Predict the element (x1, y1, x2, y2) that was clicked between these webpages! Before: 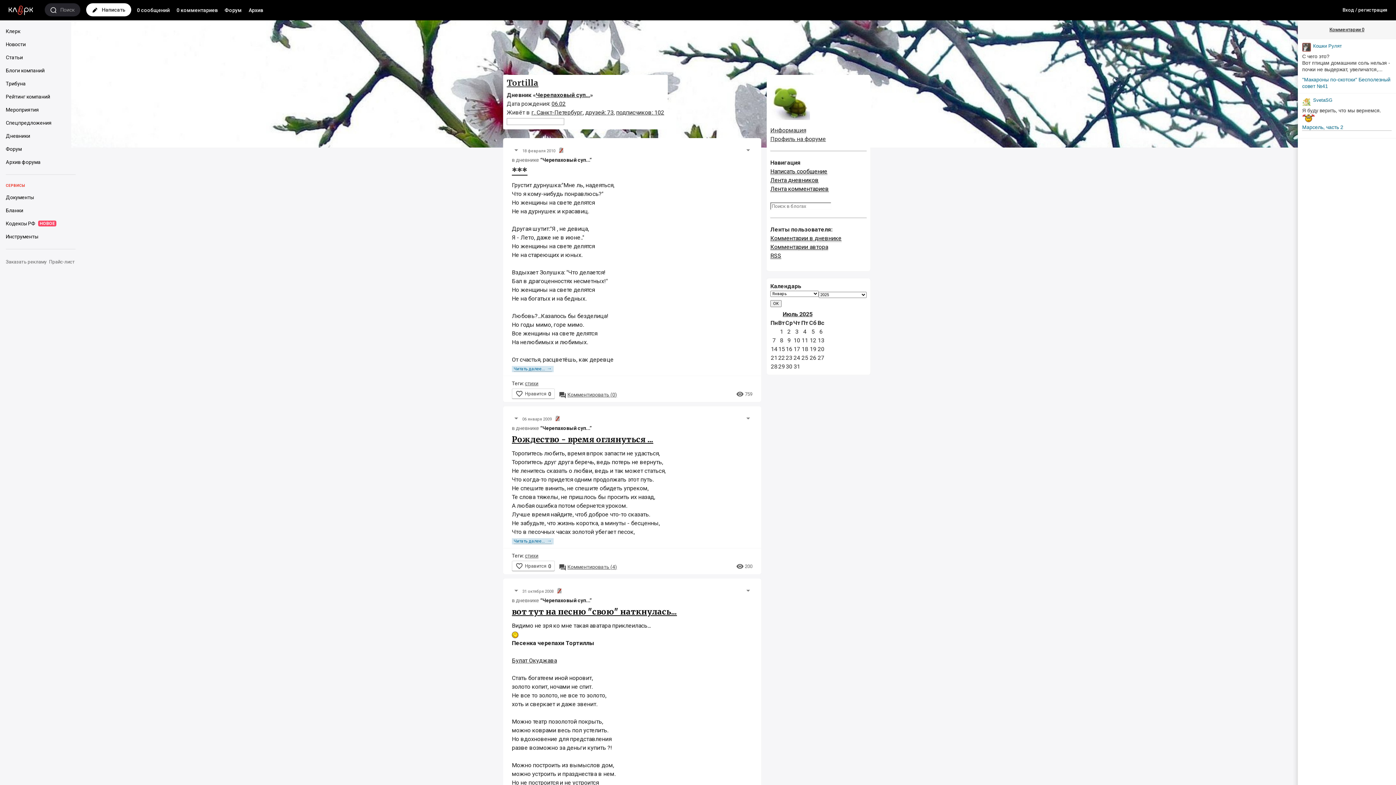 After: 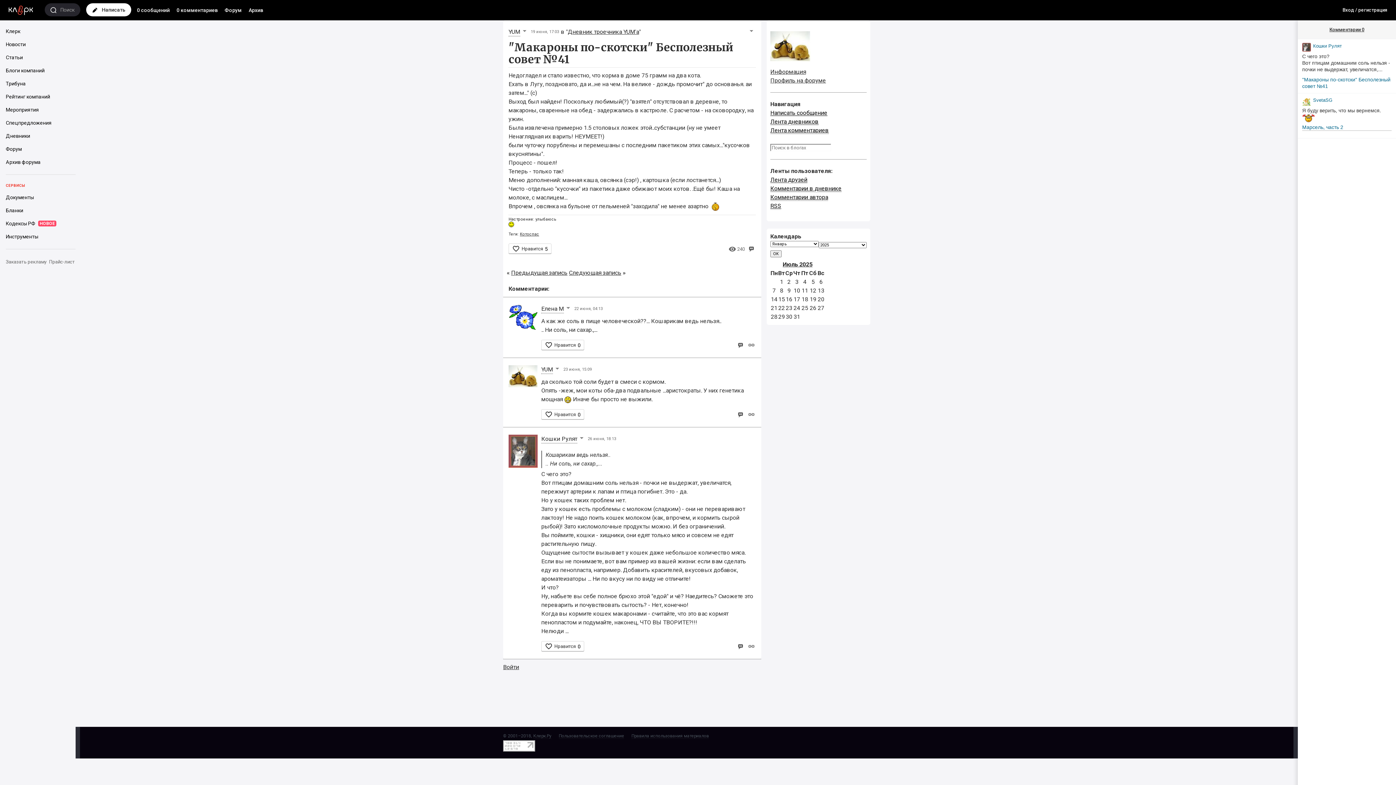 Action: label: "Макароны по-скотски" Бесполезный совет №41 bbox: (1302, 76, 1392, 89)